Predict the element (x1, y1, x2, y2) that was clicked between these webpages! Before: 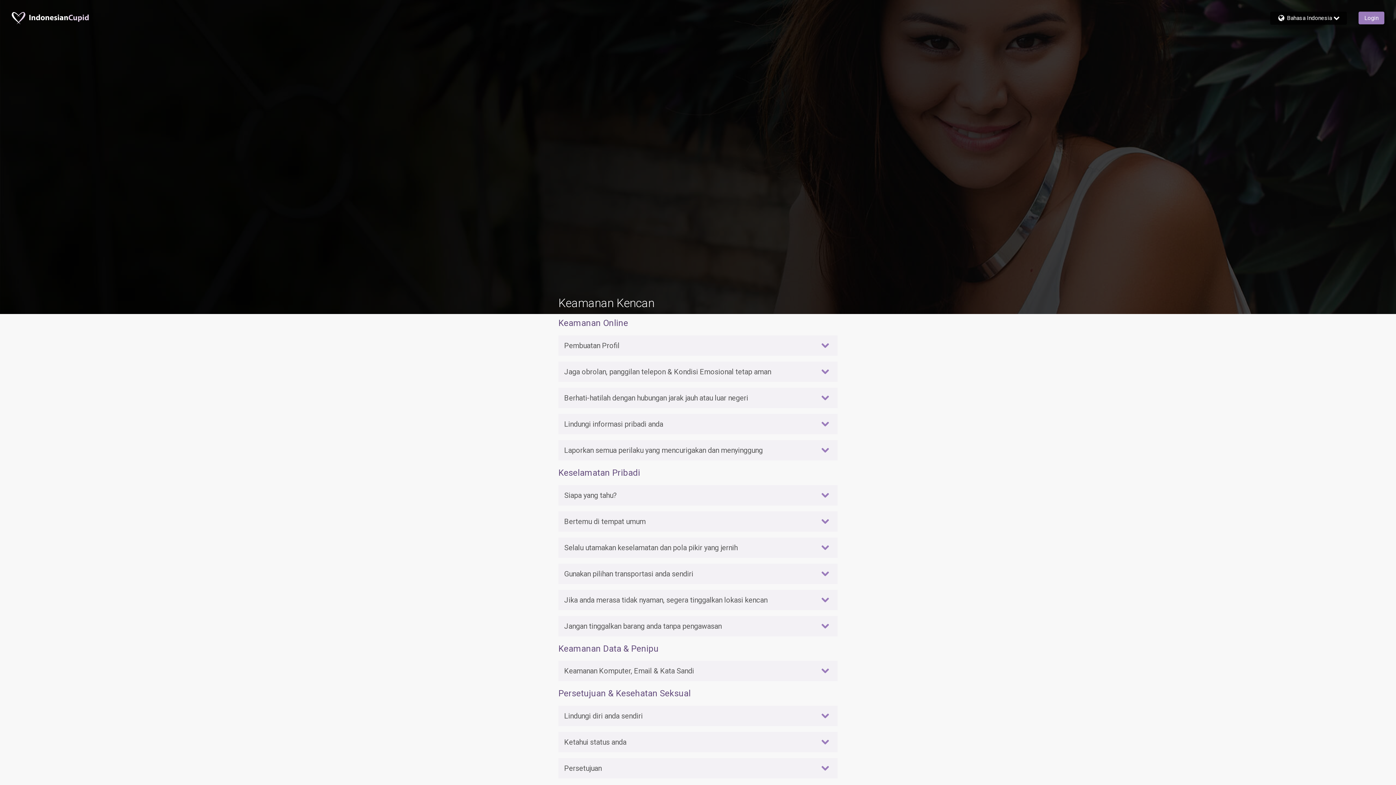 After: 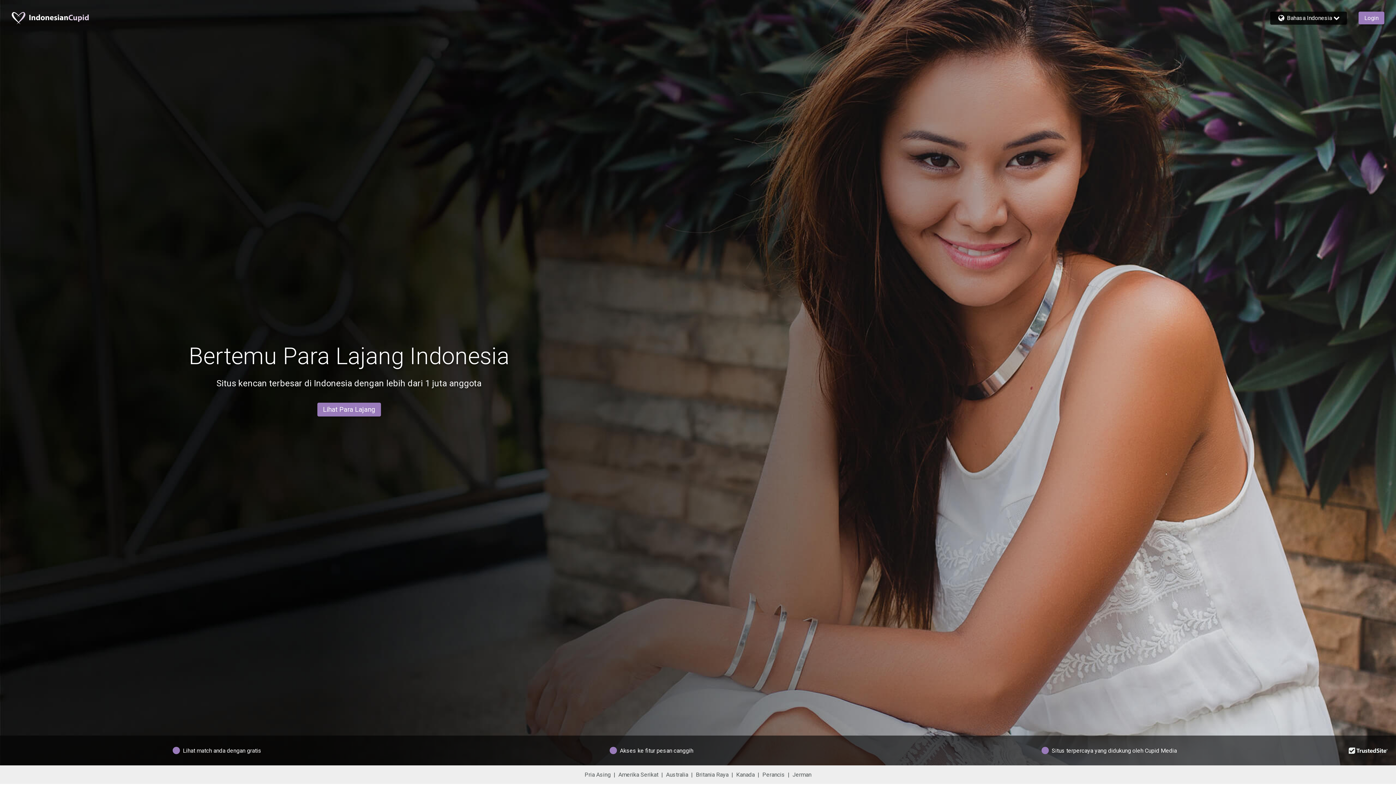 Action: bbox: (11, 11, 93, 24)